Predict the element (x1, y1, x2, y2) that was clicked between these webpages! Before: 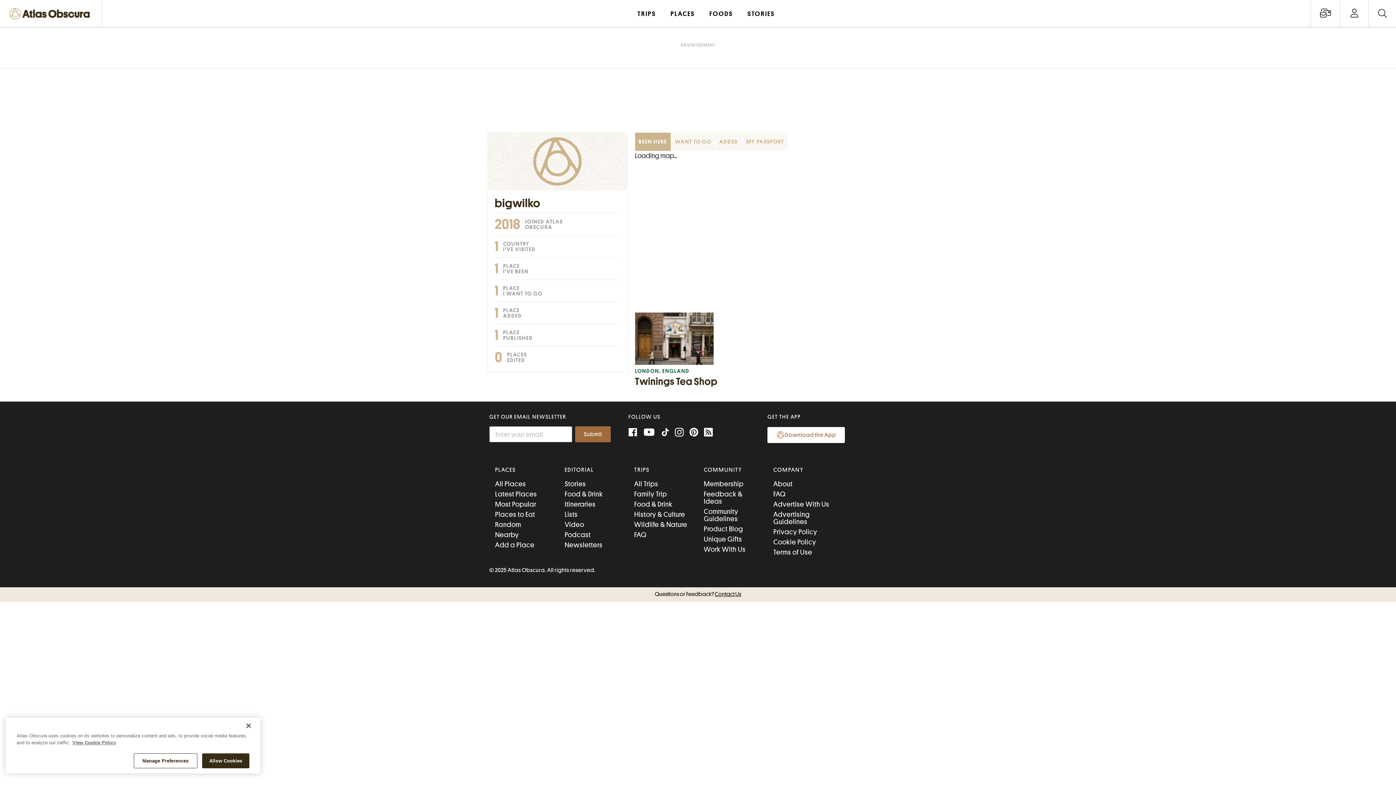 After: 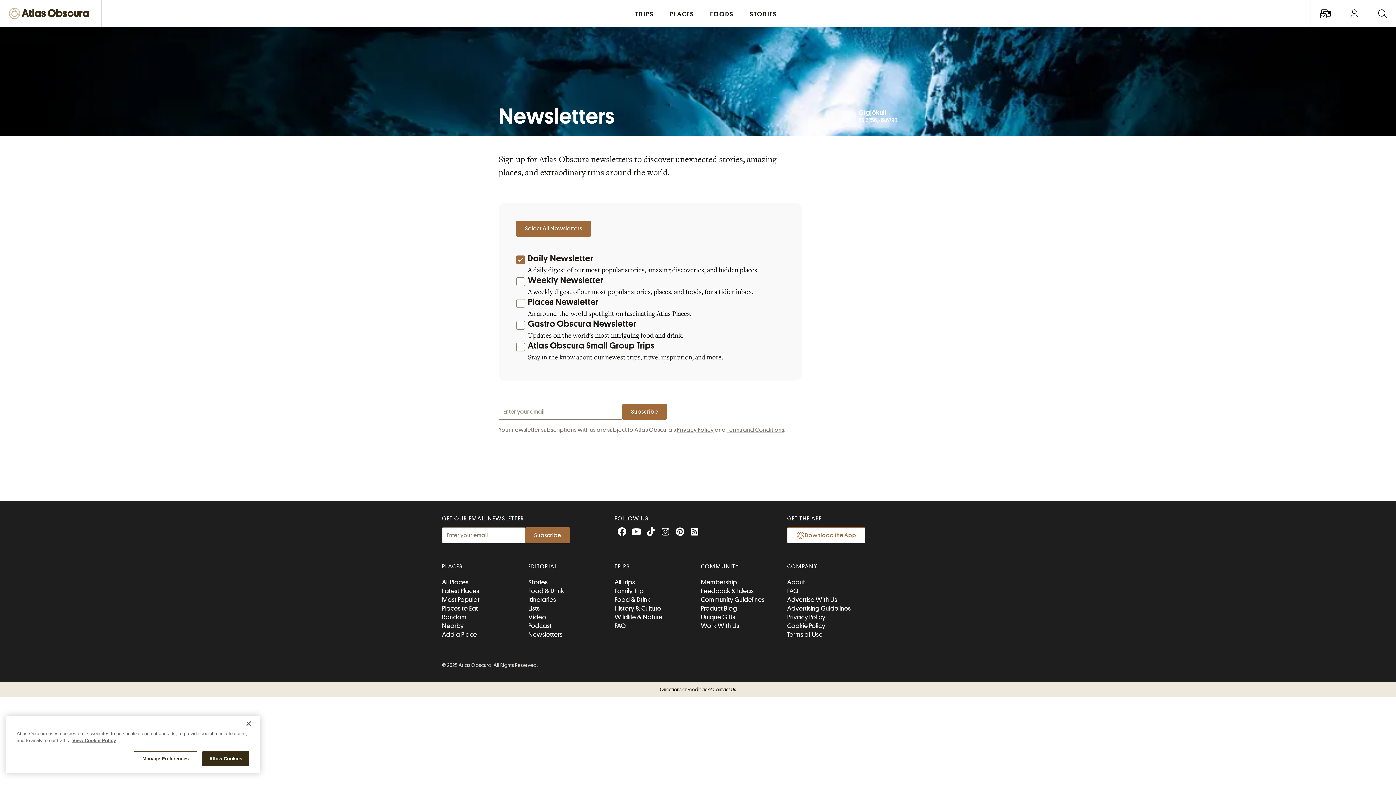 Action: label: Newsletter options bbox: (1320, 8, 1331, 18)